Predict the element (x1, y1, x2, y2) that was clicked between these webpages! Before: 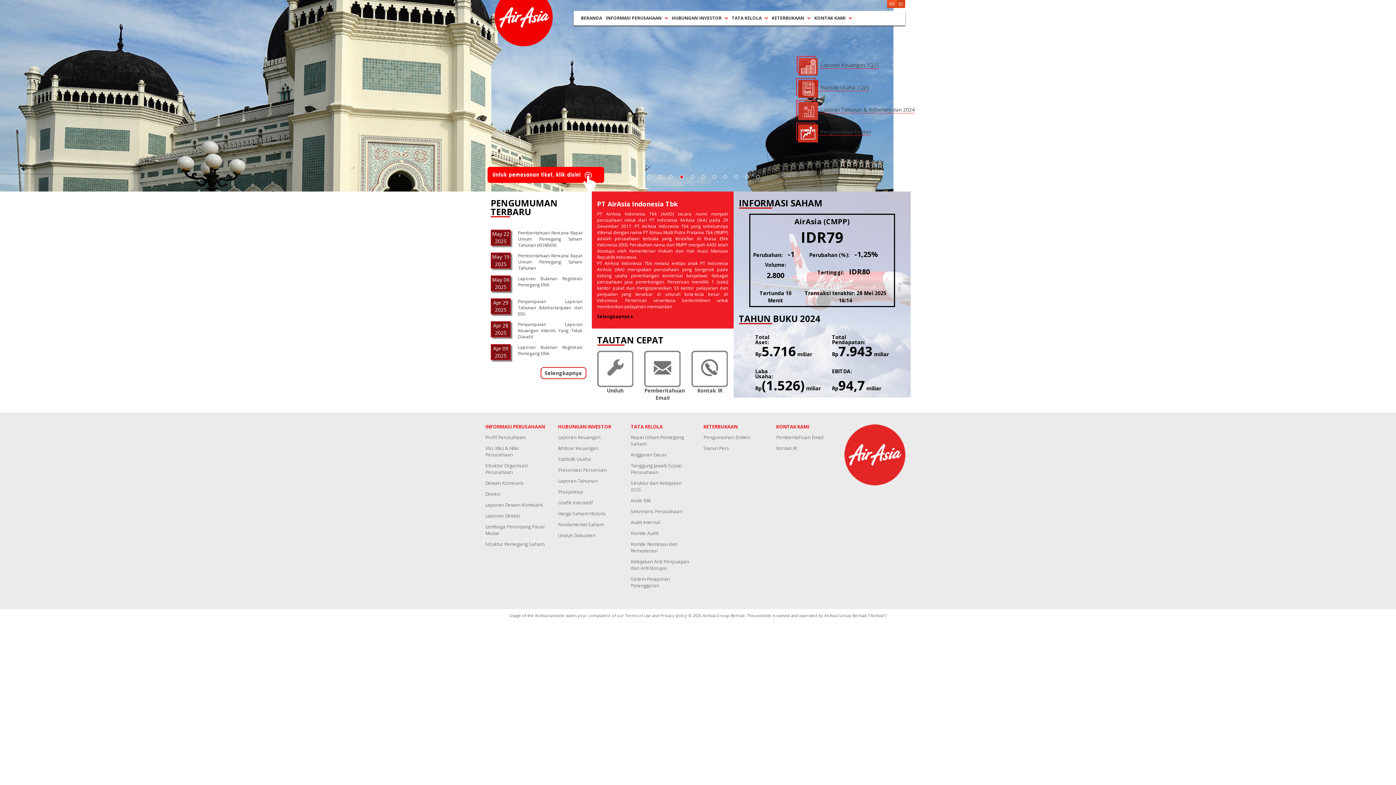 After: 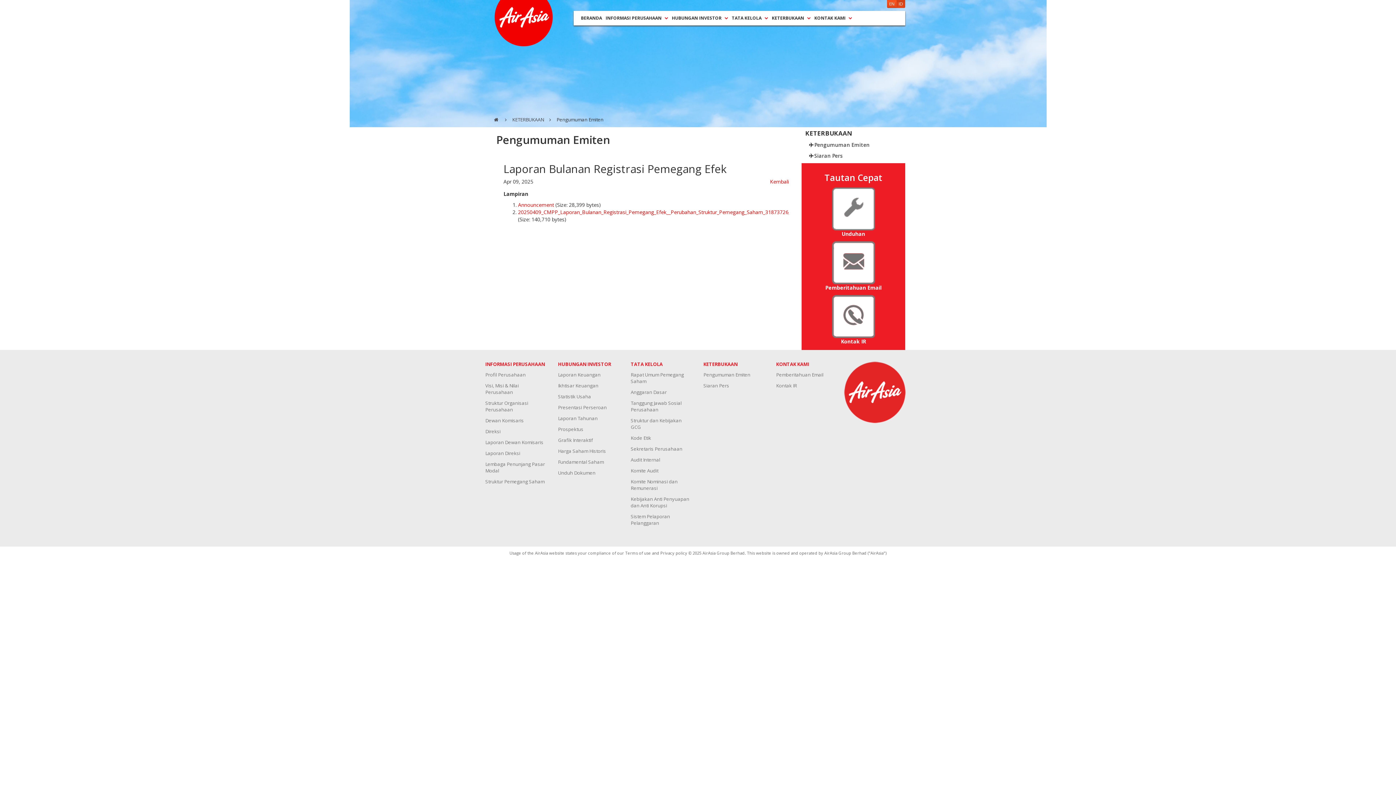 Action: label: Apr 09 2025
	

Laporan Bulanan Registrasi Pemegang Efek bbox: (490, 360, 586, 366)